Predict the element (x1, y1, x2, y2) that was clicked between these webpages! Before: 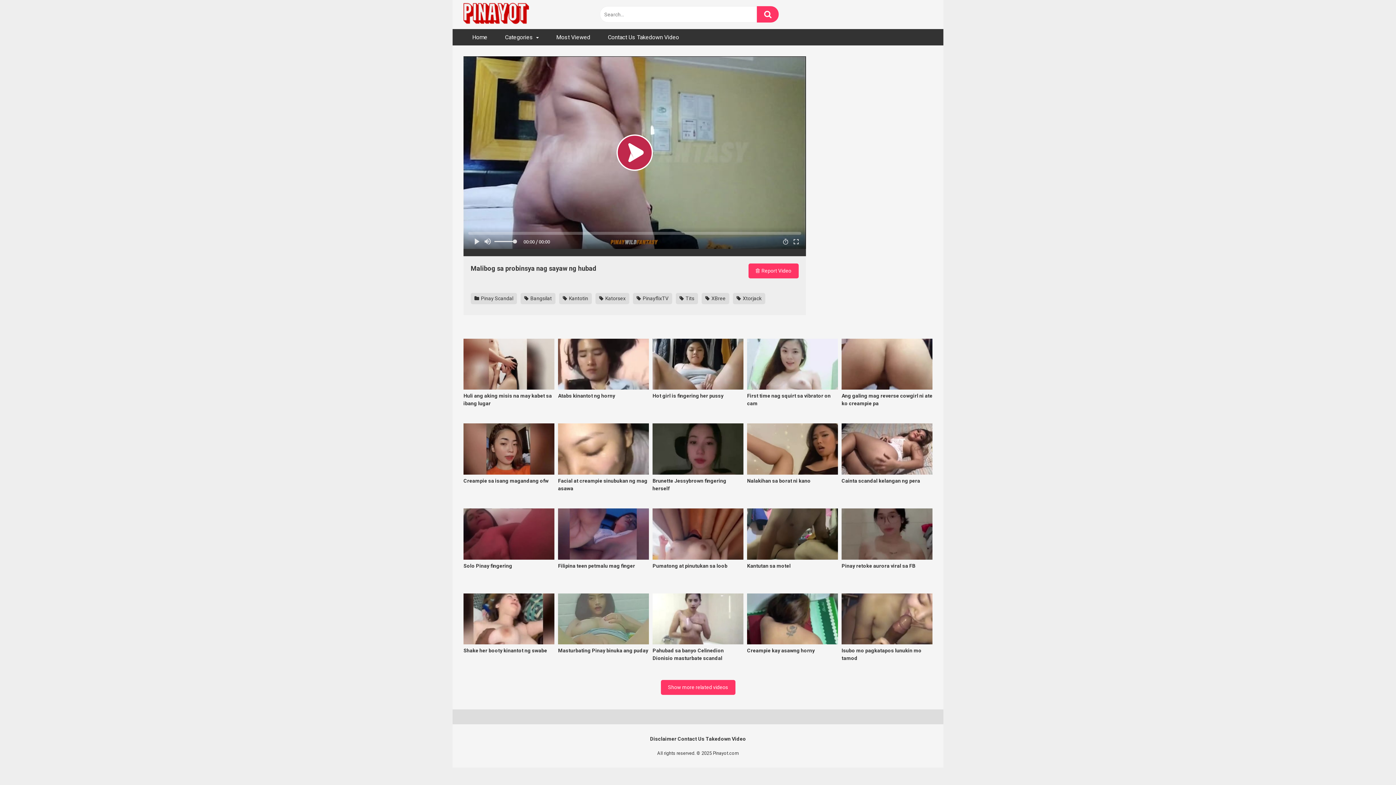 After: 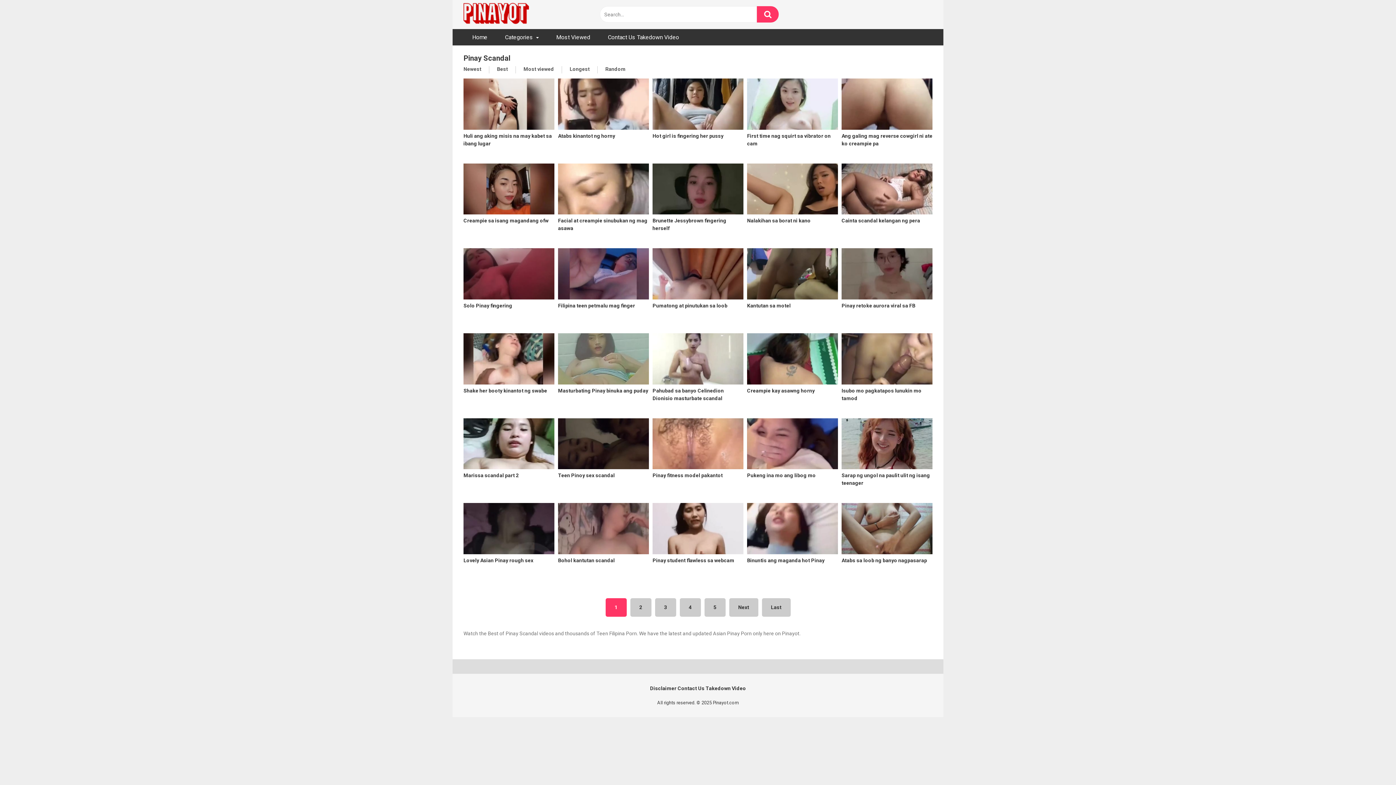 Action: bbox: (470, 292, 517, 304) label:  Pinay Scandal